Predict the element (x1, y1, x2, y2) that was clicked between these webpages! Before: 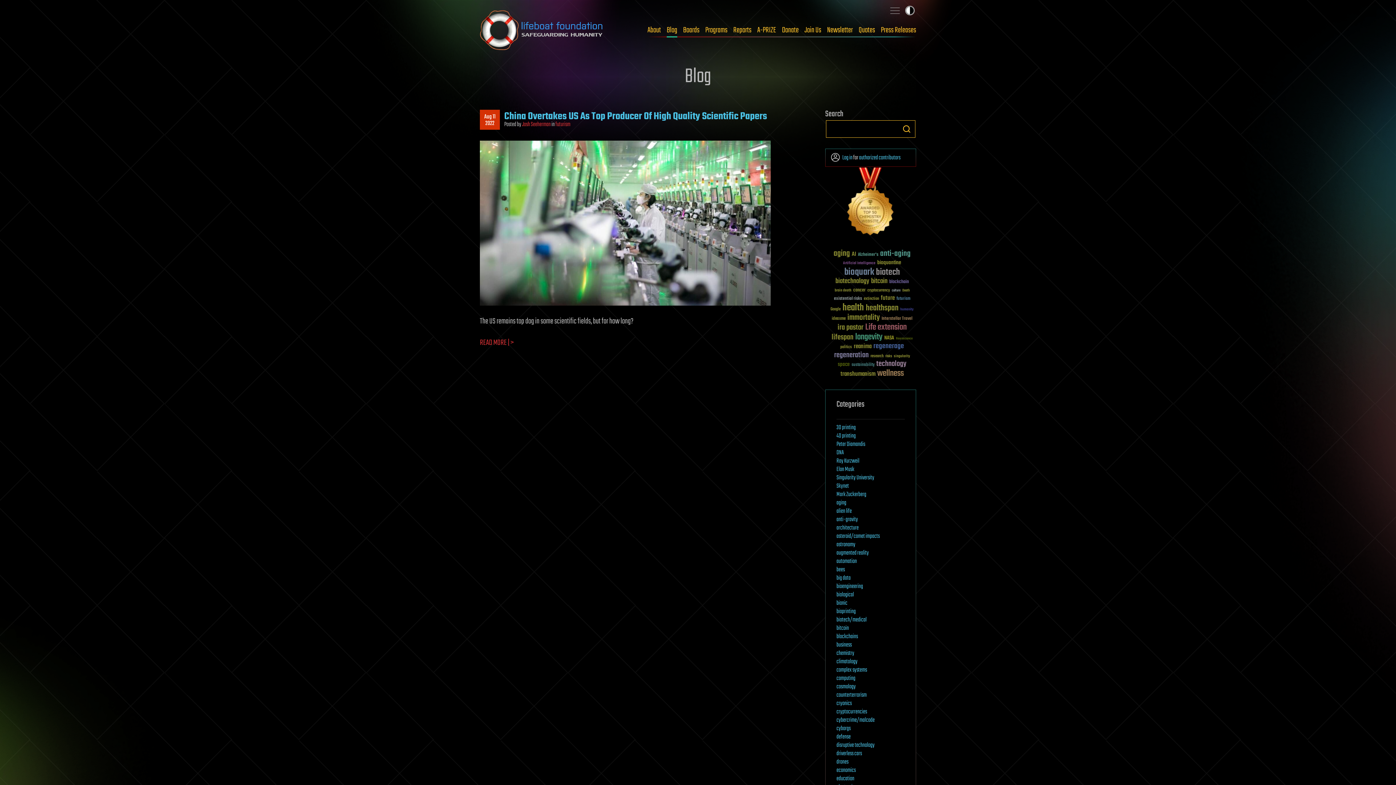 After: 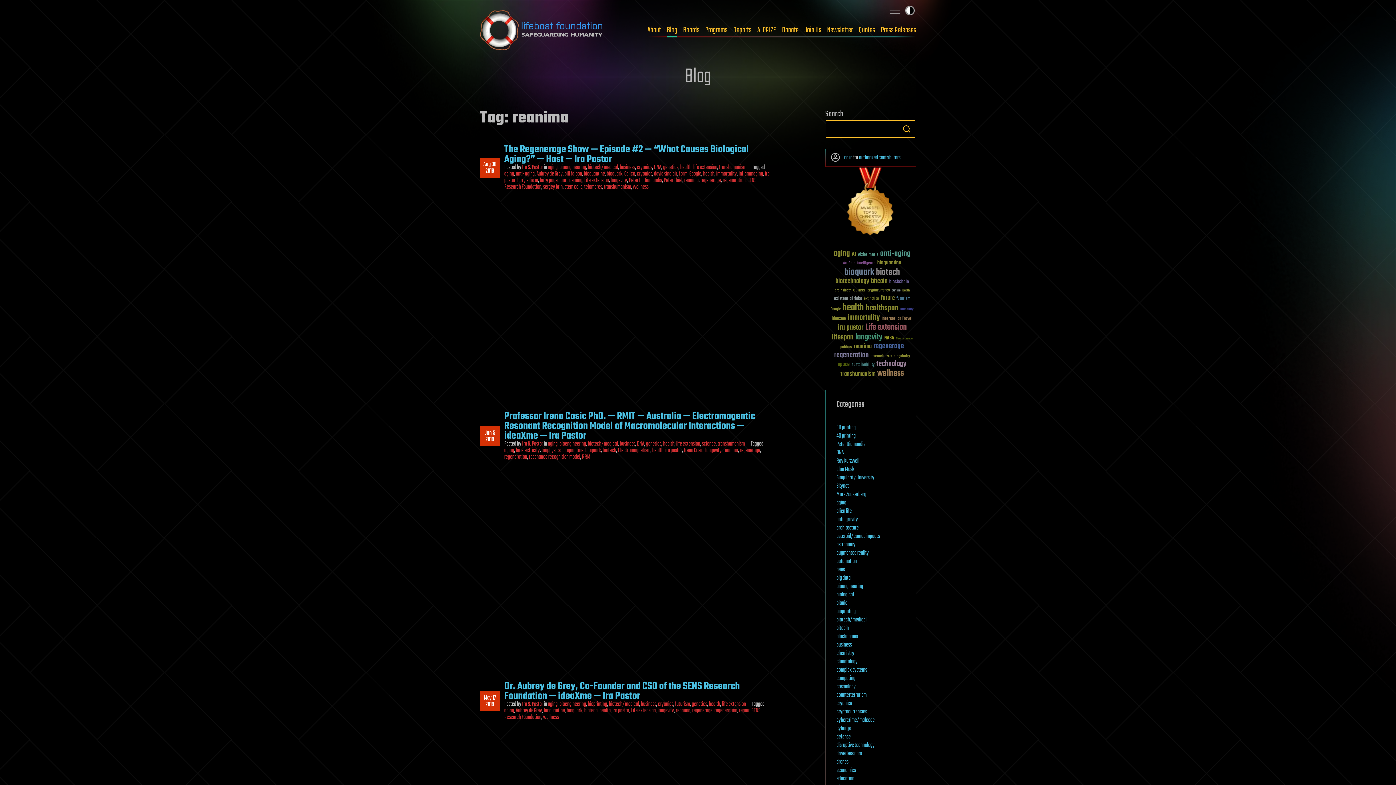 Action: label: reanima (61 items) bbox: (854, 343, 871, 350)